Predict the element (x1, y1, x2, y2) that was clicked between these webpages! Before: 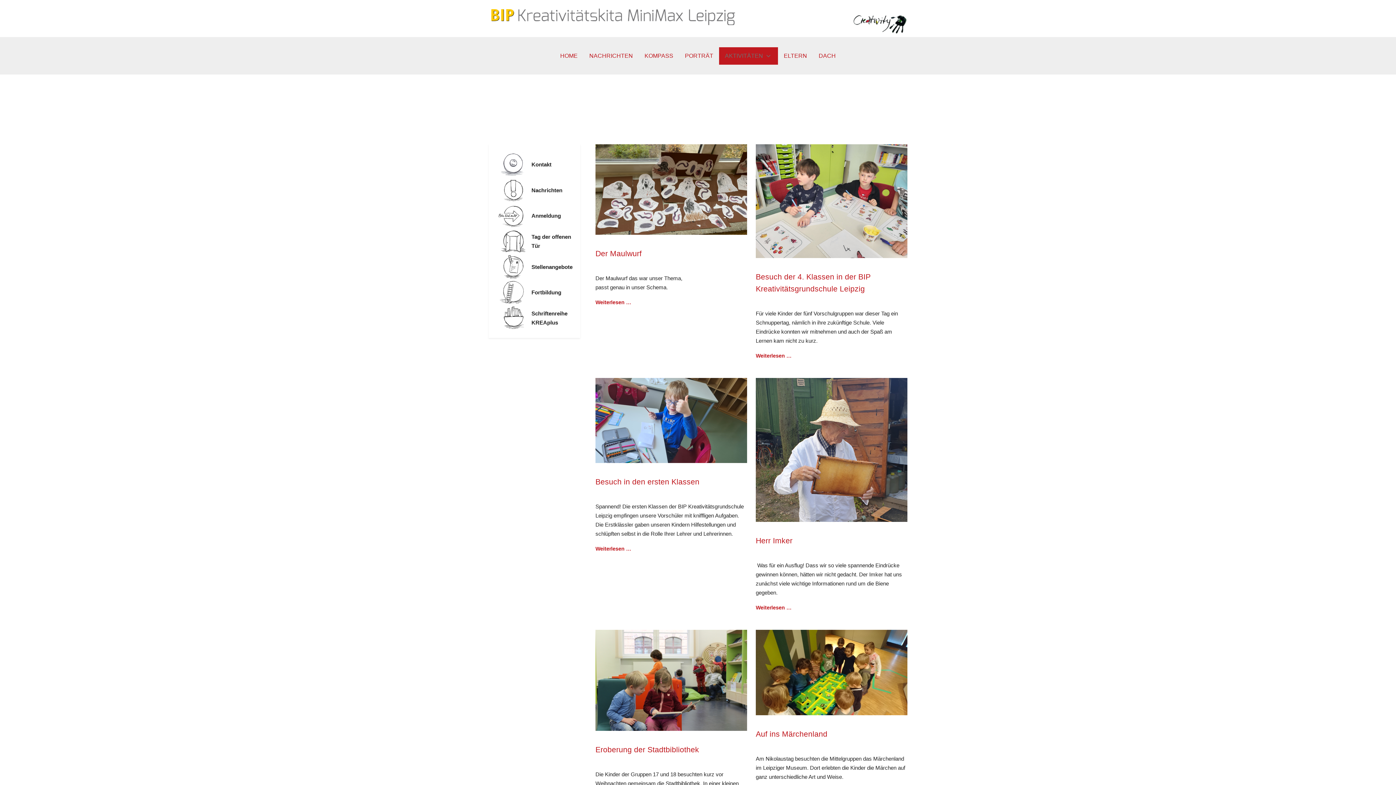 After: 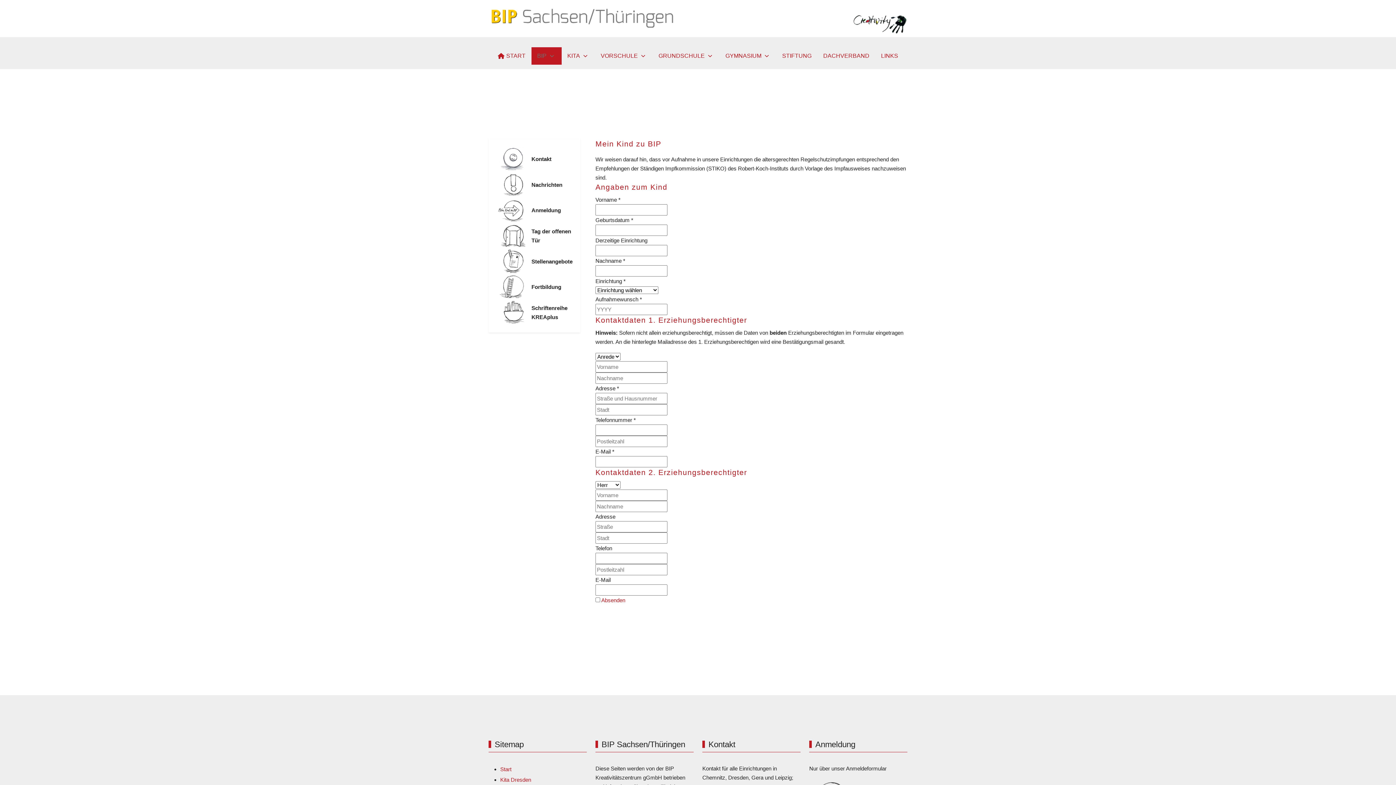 Action: bbox: (496, 203, 530, 228)